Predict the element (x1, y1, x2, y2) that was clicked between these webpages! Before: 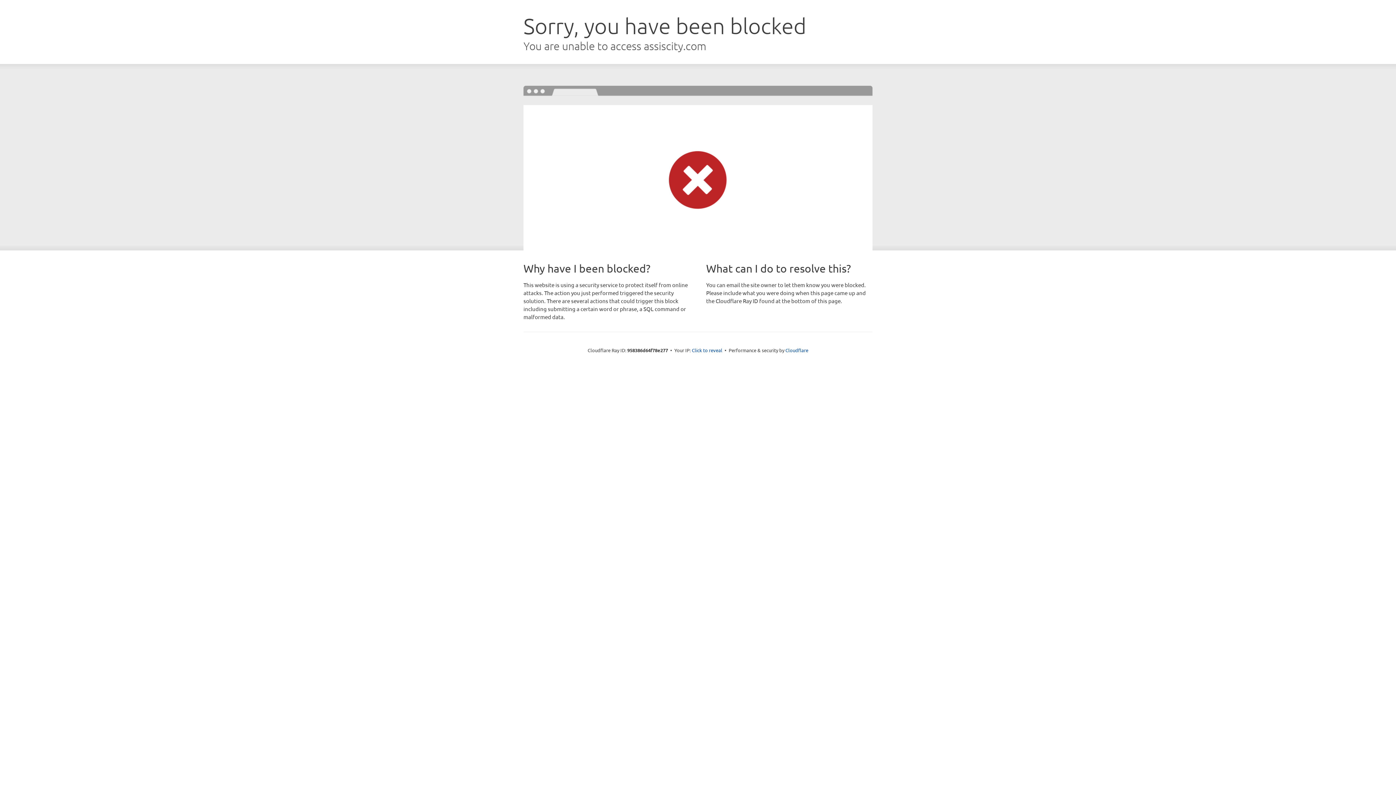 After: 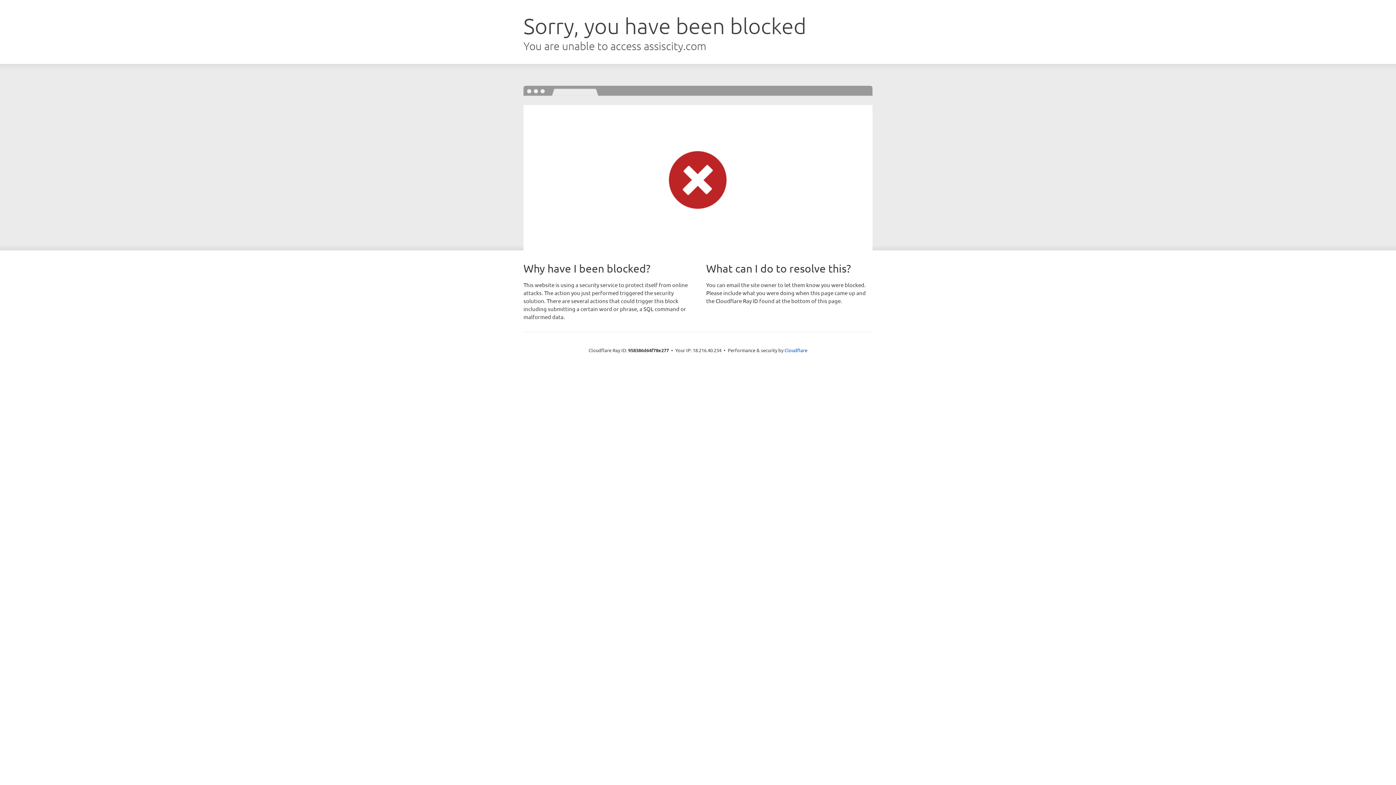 Action: label: Click to reveal bbox: (692, 346, 722, 353)